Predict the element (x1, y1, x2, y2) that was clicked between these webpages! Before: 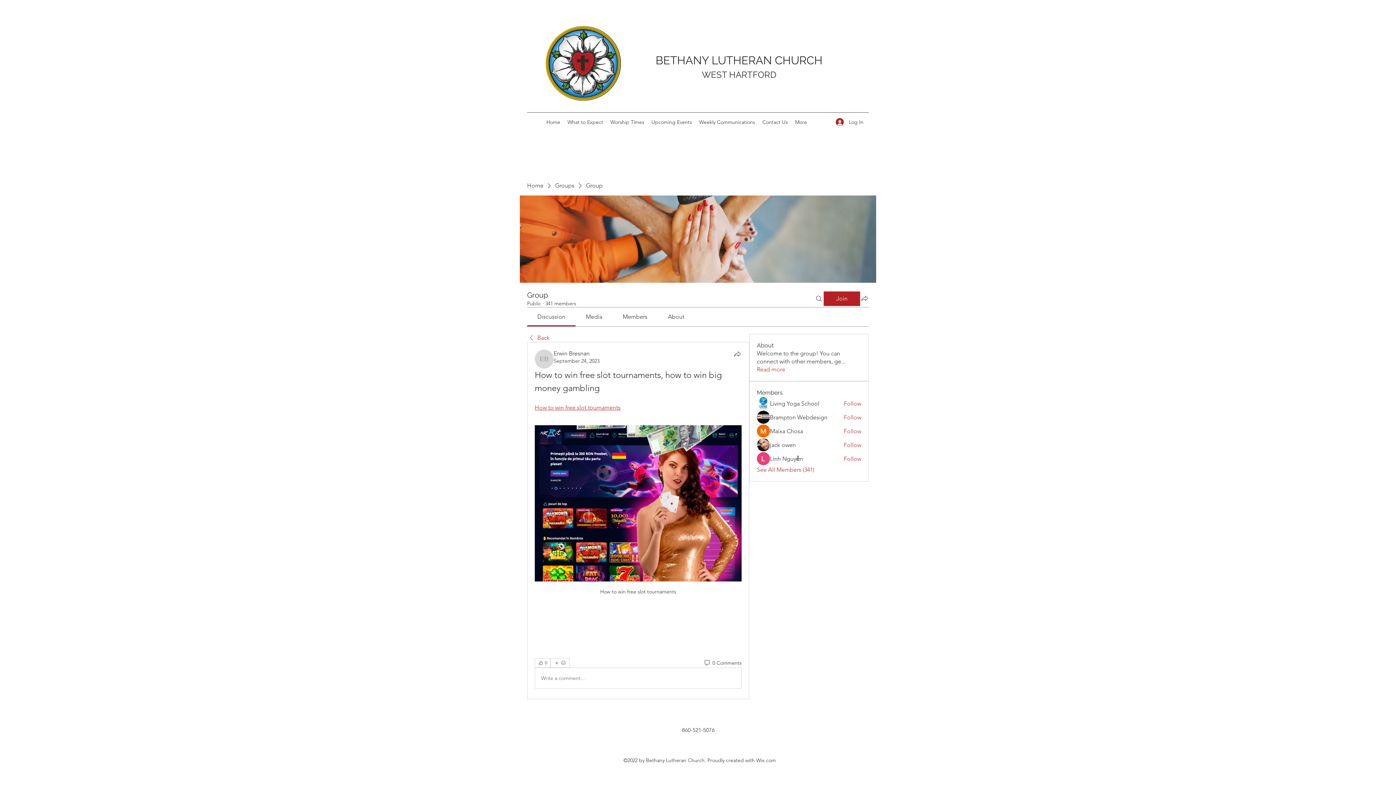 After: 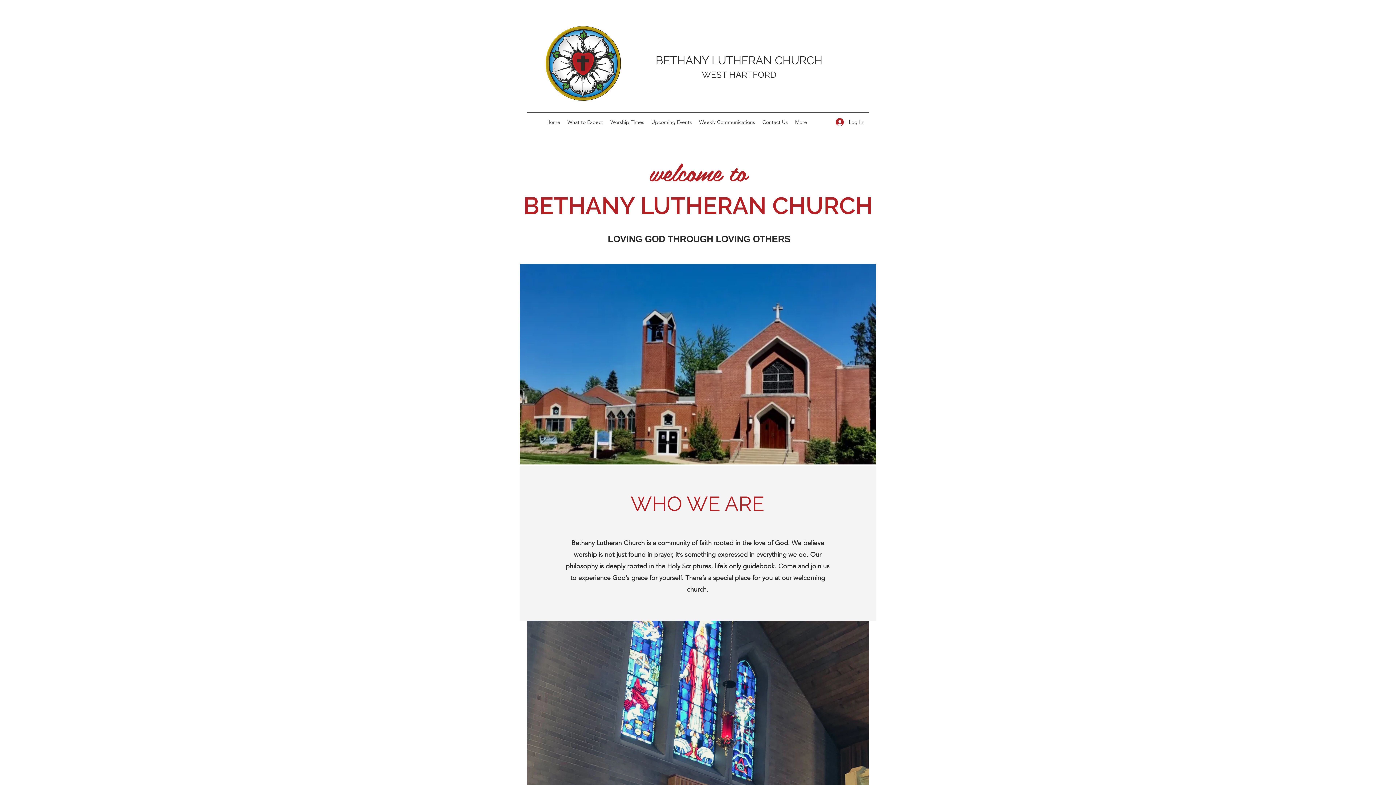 Action: bbox: (527, 181, 543, 189) label: Home